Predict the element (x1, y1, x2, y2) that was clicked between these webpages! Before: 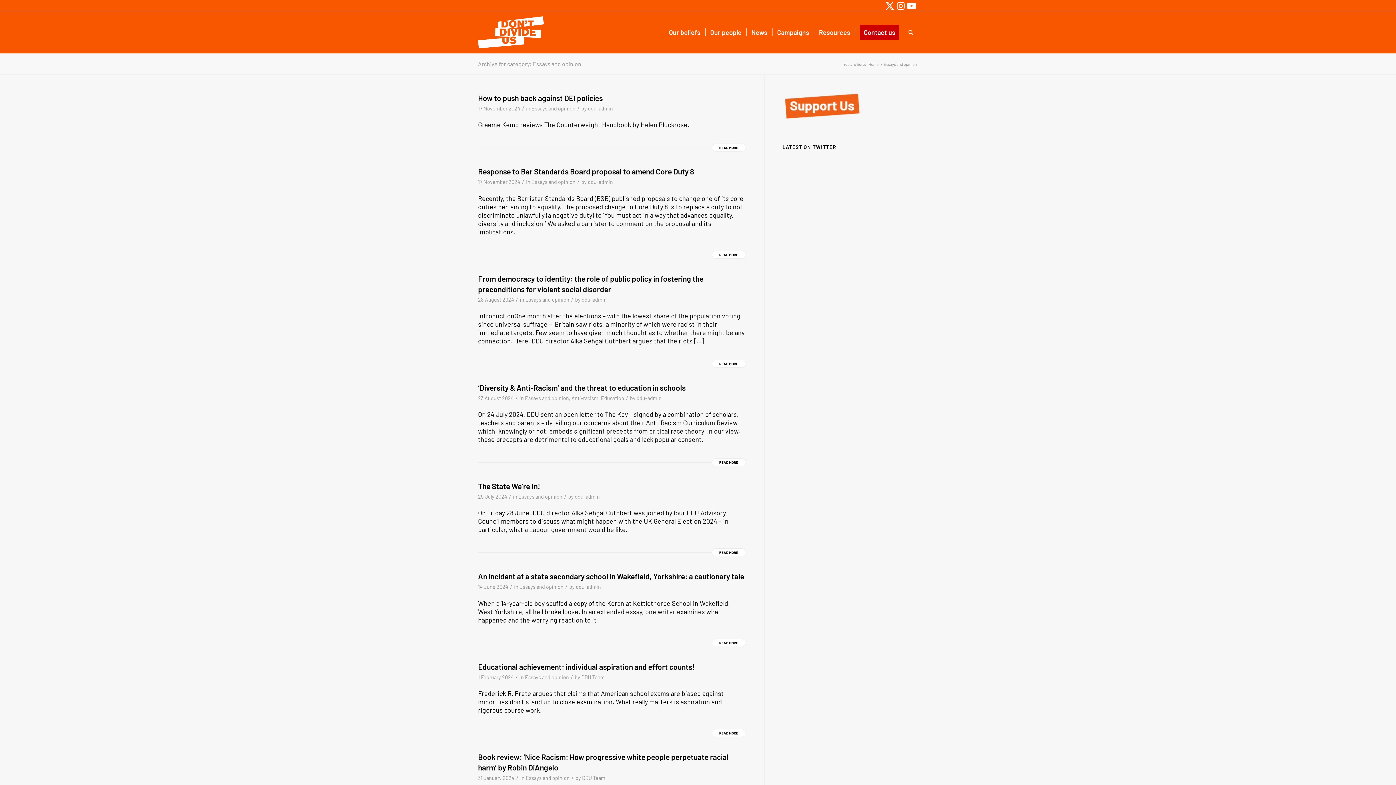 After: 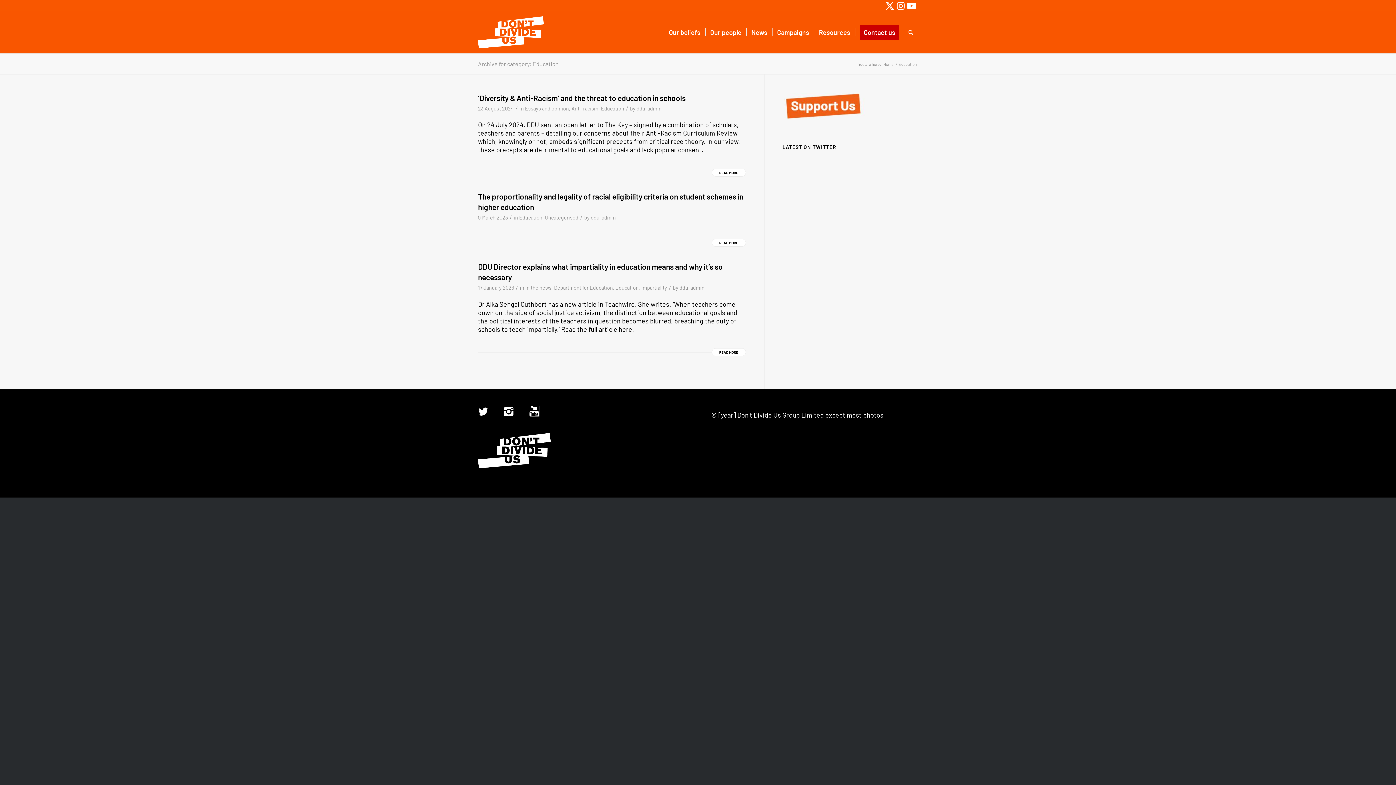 Action: label: Education bbox: (601, 395, 624, 401)